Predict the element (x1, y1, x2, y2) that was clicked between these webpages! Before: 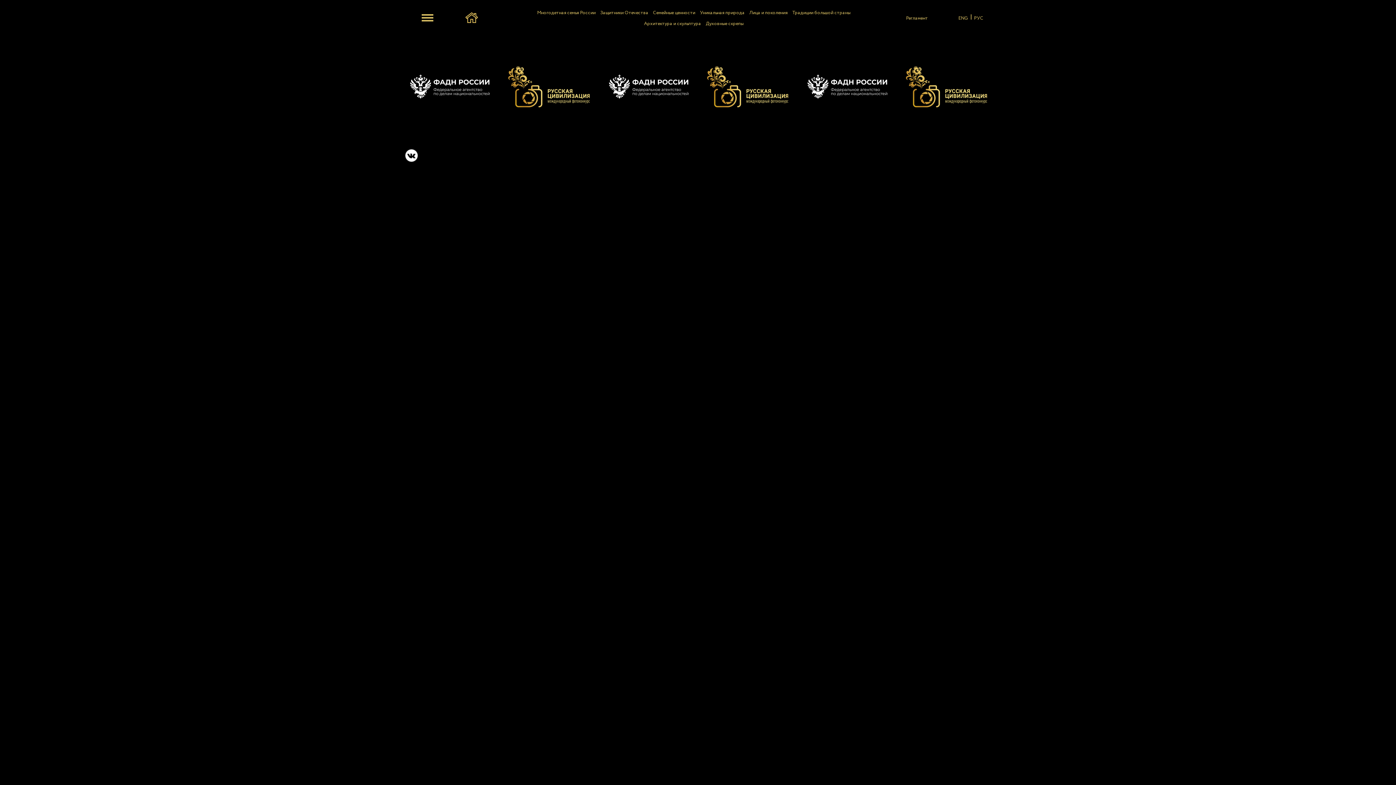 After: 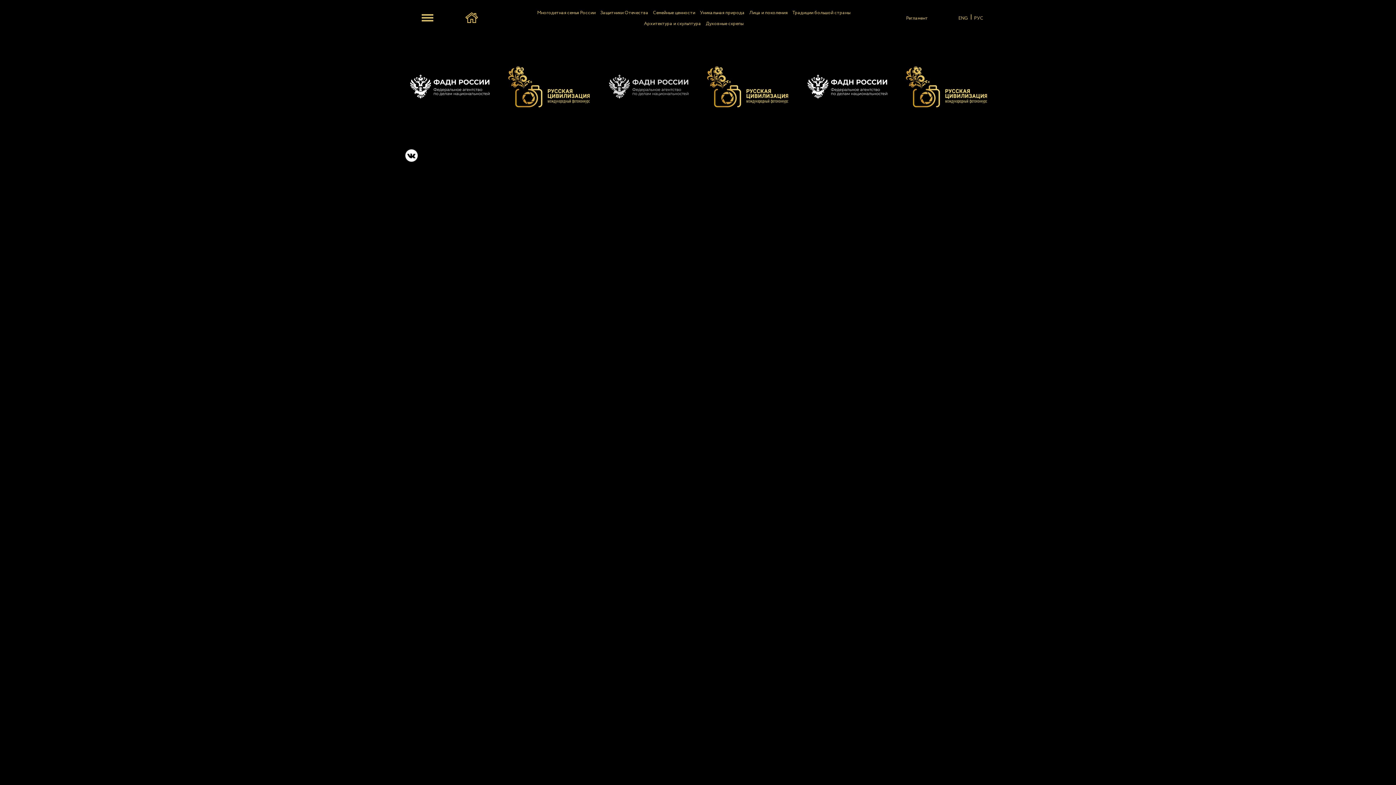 Action: bbox: (604, 81, 692, 91)